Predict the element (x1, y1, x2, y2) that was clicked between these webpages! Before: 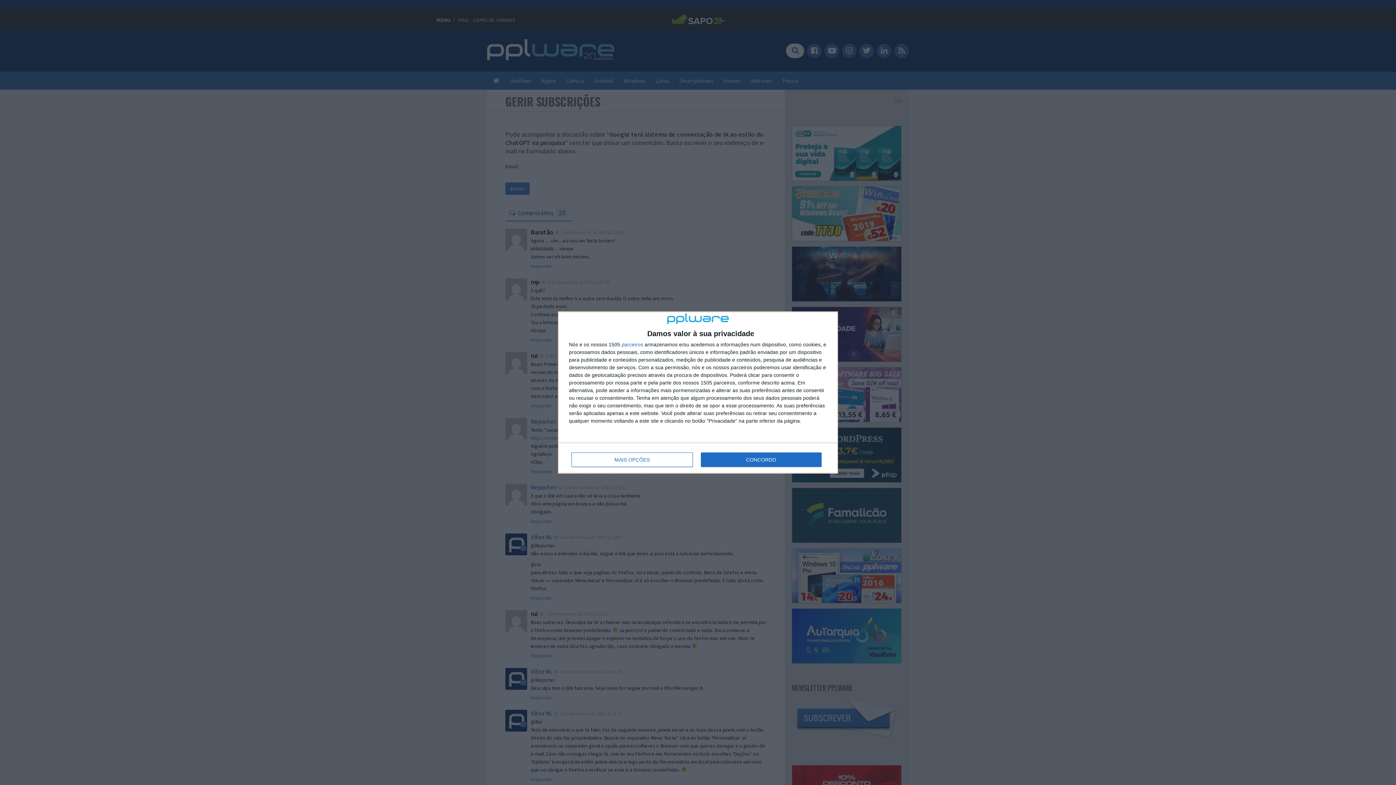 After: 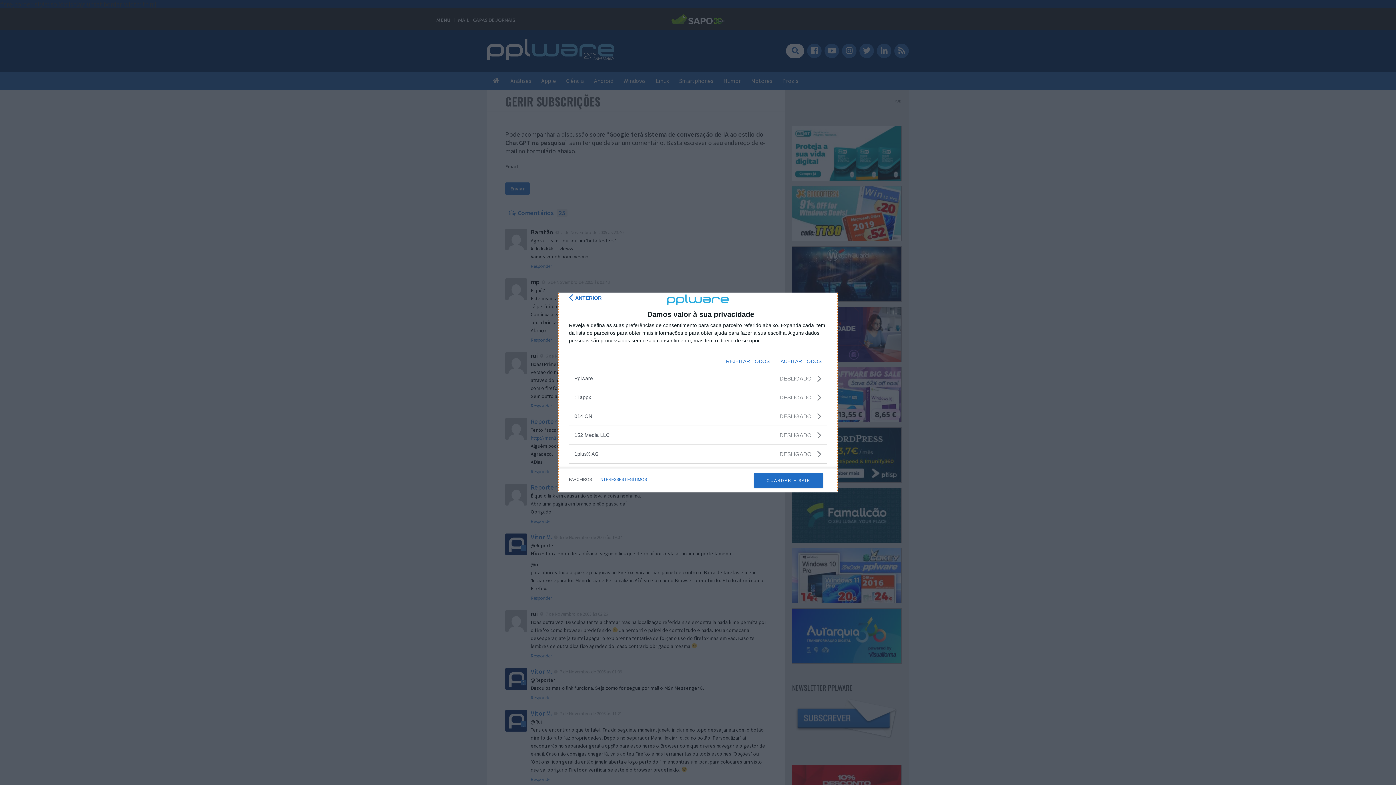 Action: label: parceiros bbox: (621, 342, 643, 347)